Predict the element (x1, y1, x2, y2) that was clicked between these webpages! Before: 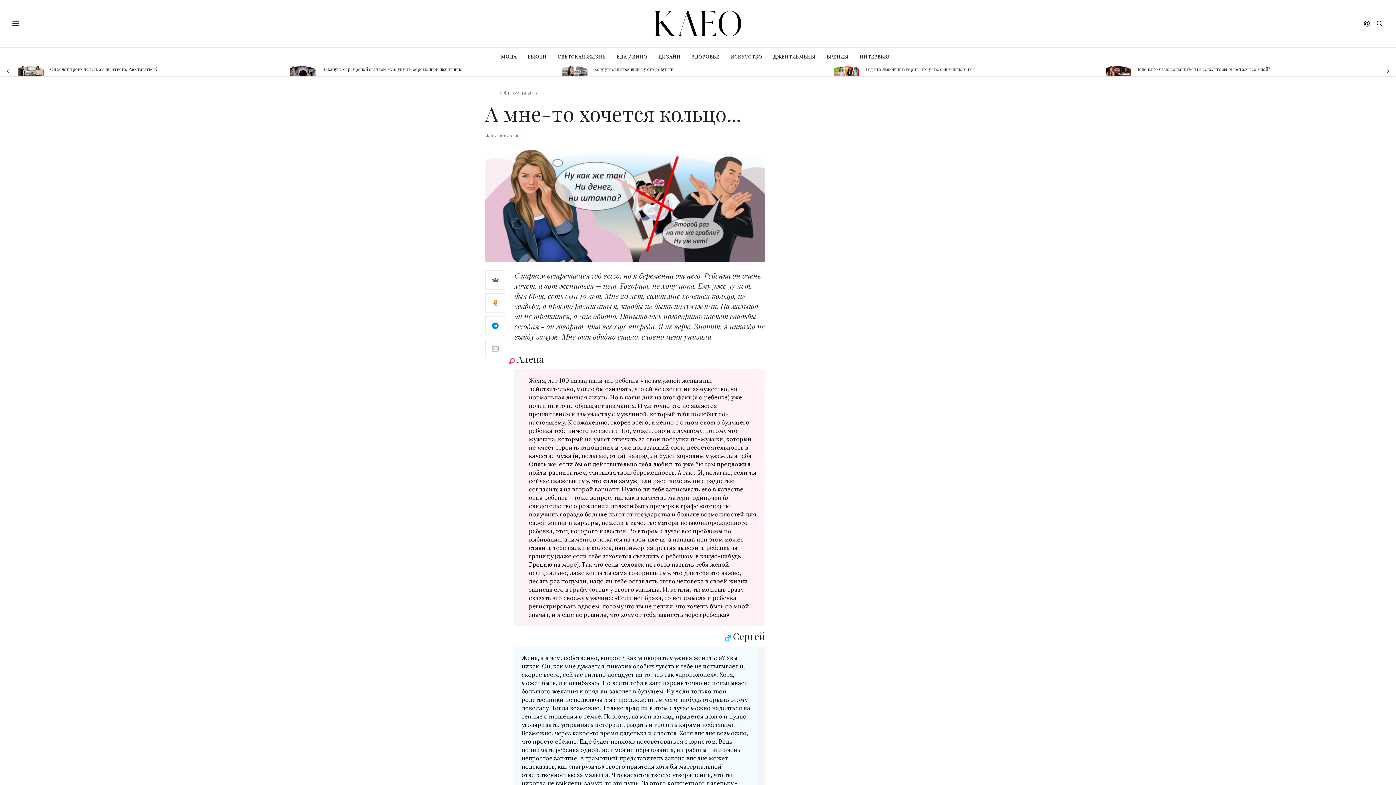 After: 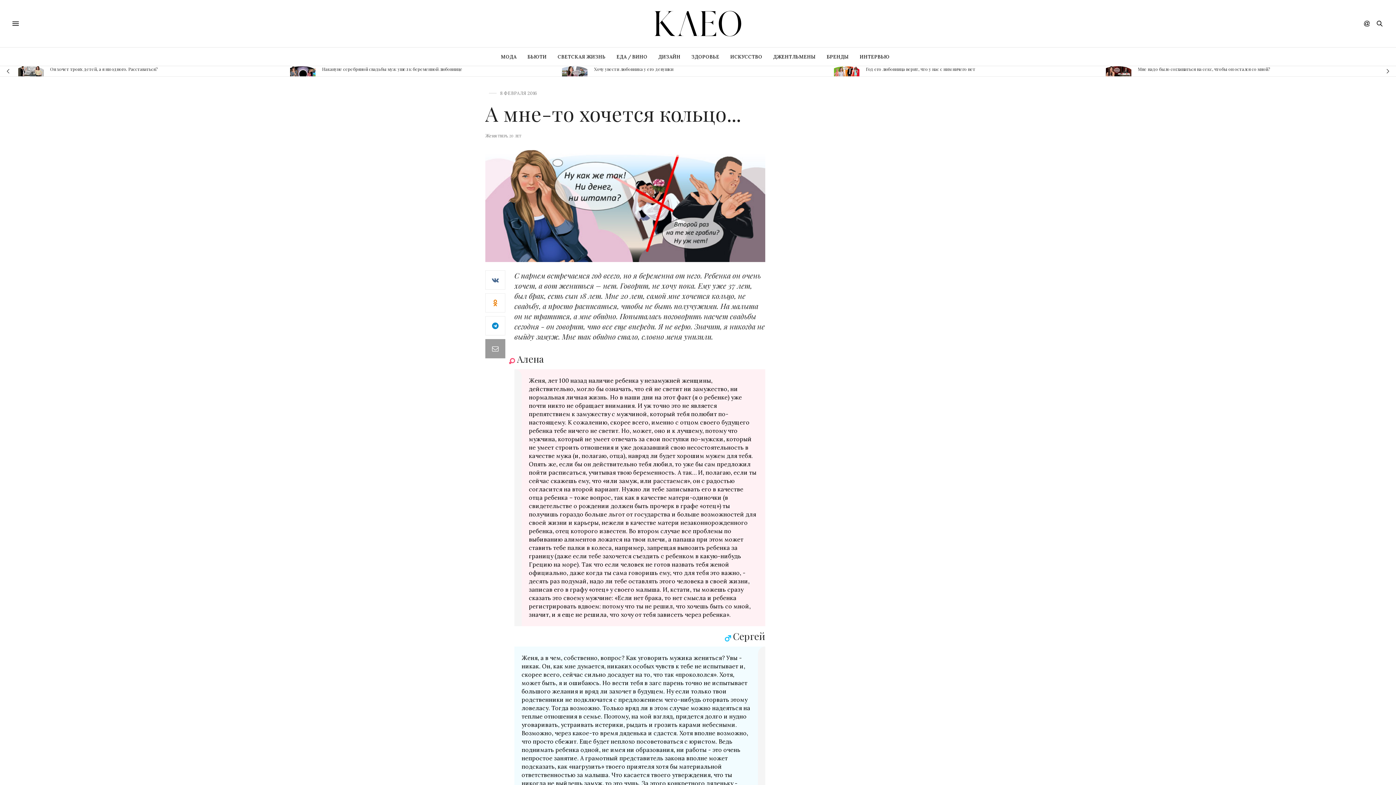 Action: bbox: (485, 339, 505, 358)